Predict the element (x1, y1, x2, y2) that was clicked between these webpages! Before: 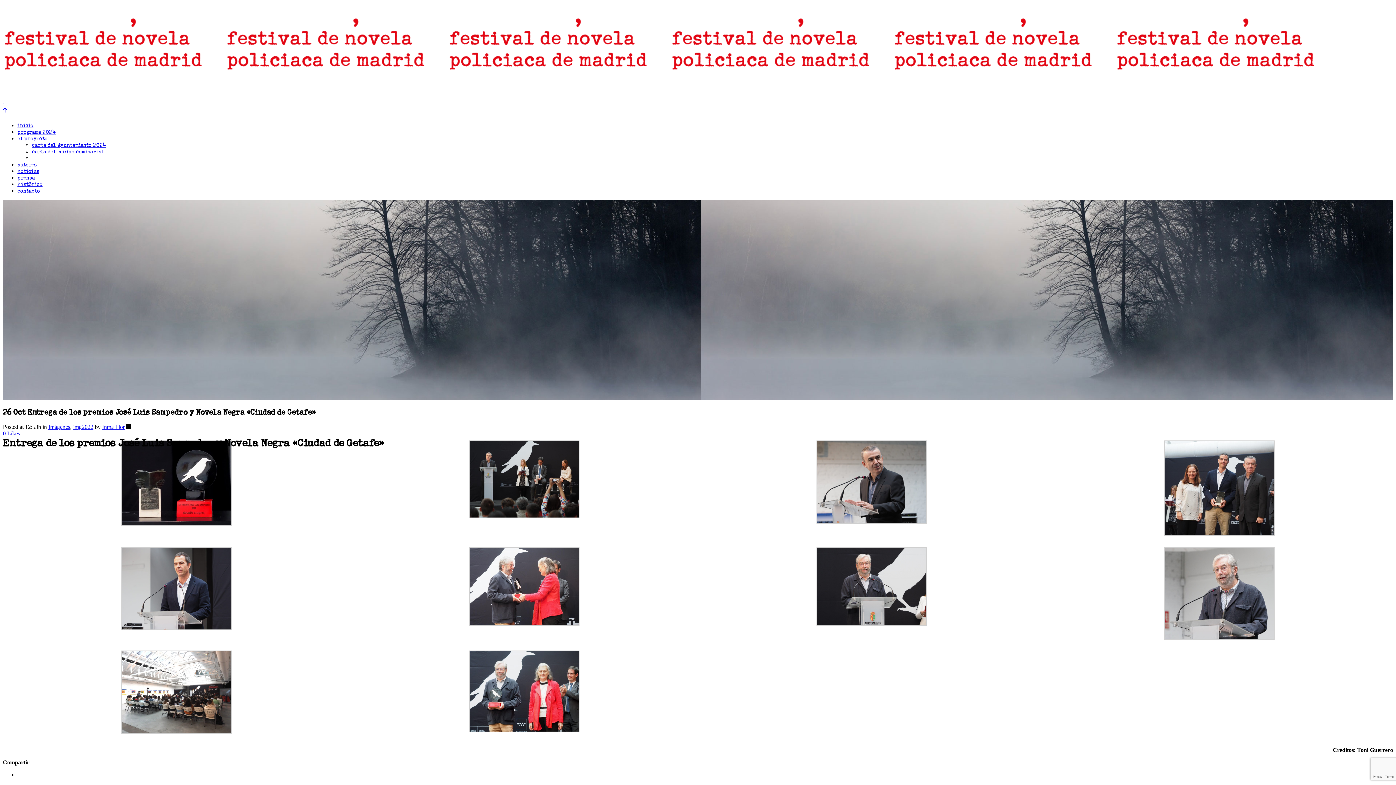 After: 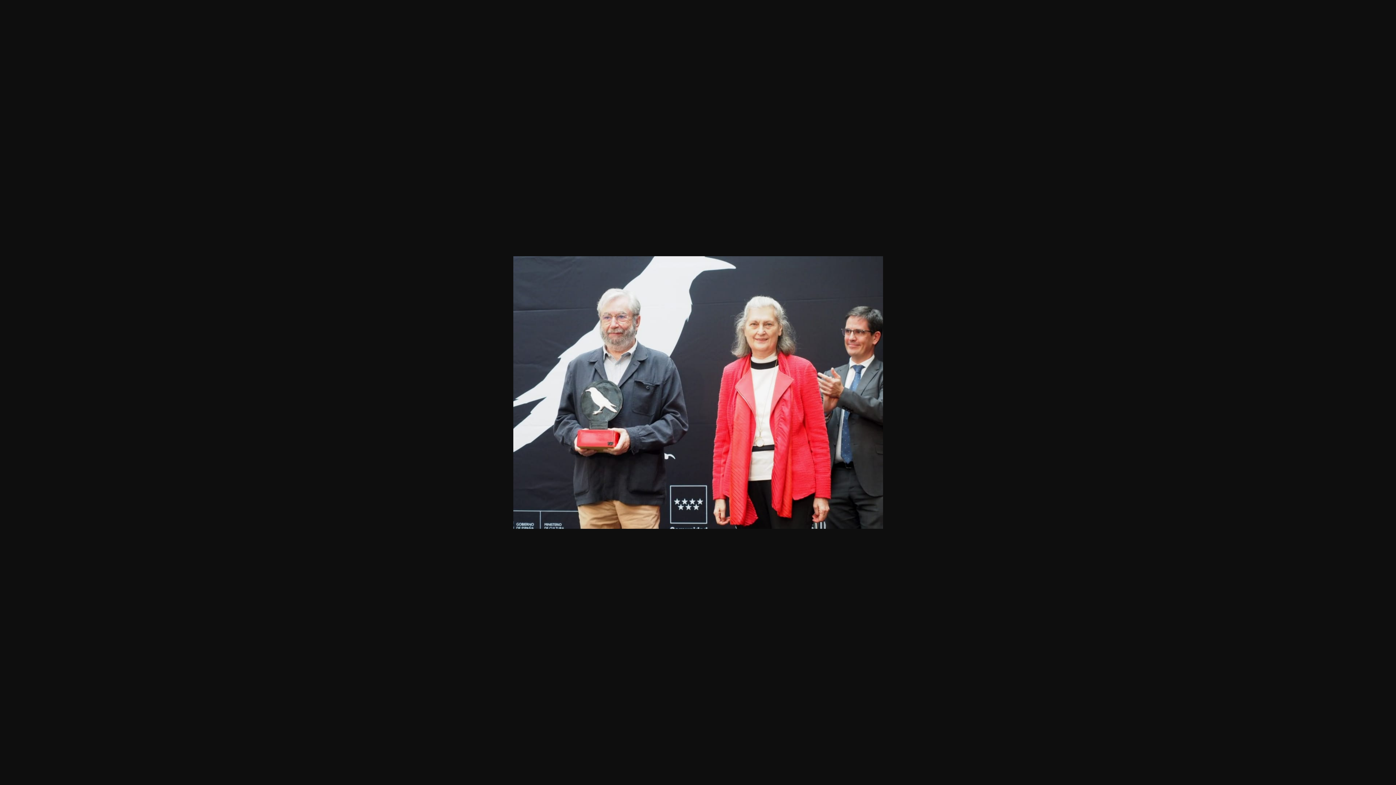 Action: bbox: (469, 727, 579, 733)